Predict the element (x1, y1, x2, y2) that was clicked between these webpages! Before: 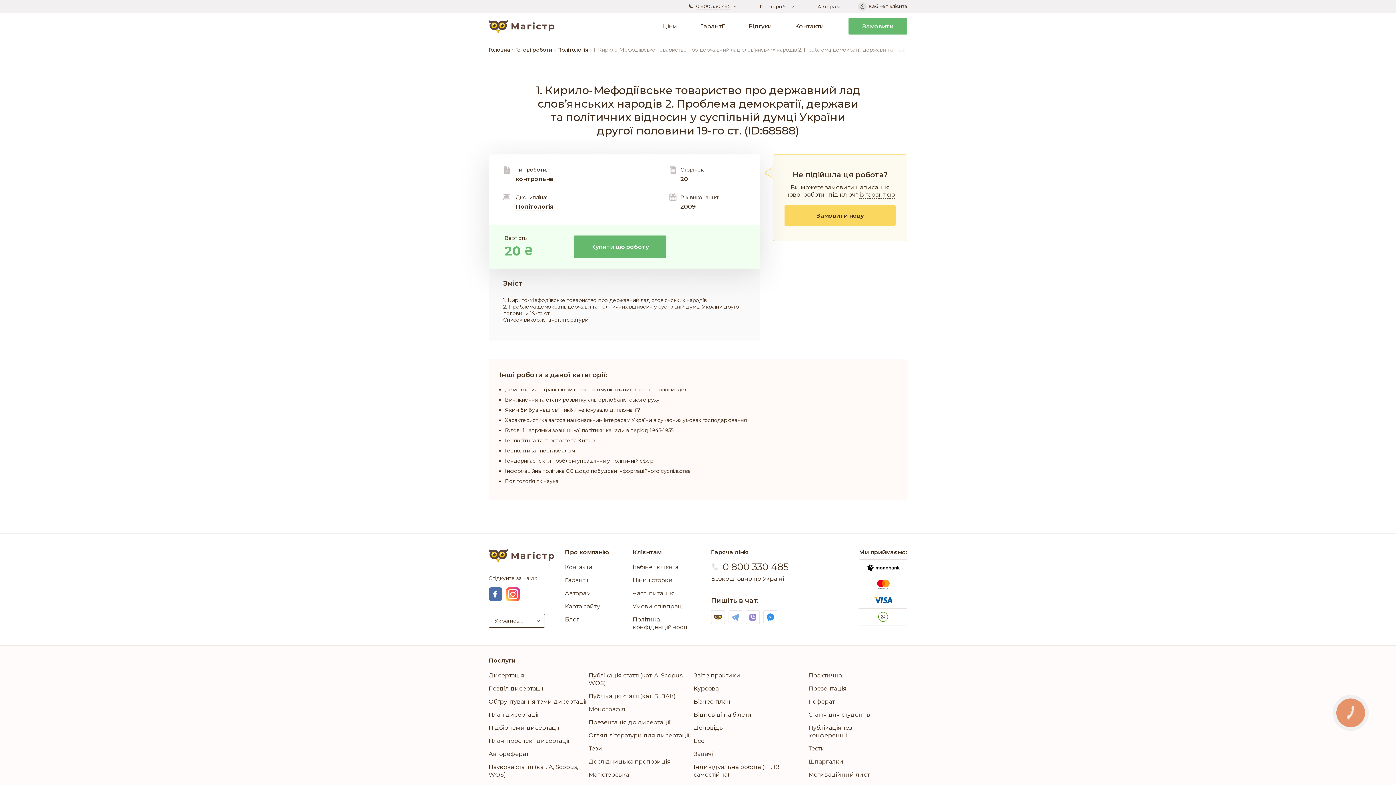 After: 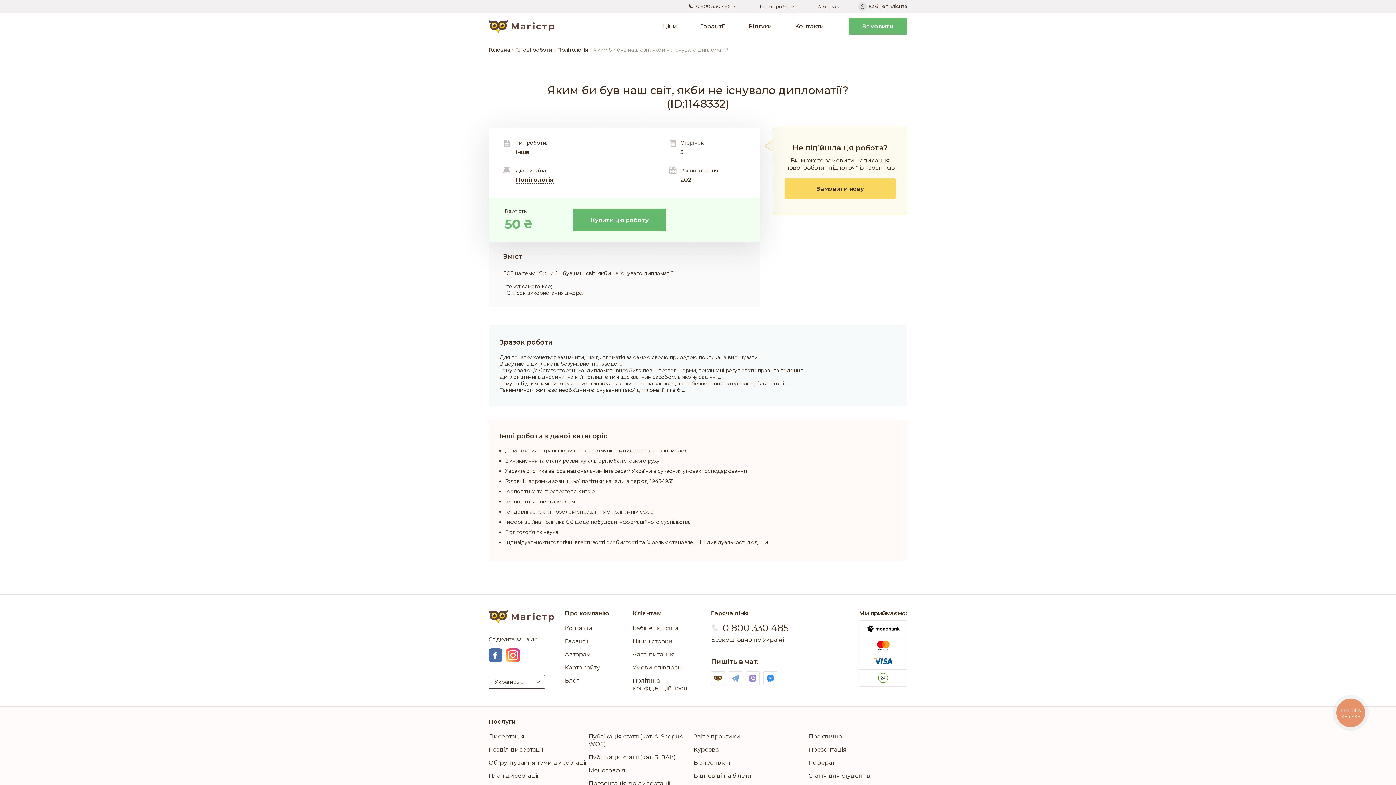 Action: bbox: (505, 406, 640, 413) label: Яким би був наш світ, якби не існувало дипломатії?